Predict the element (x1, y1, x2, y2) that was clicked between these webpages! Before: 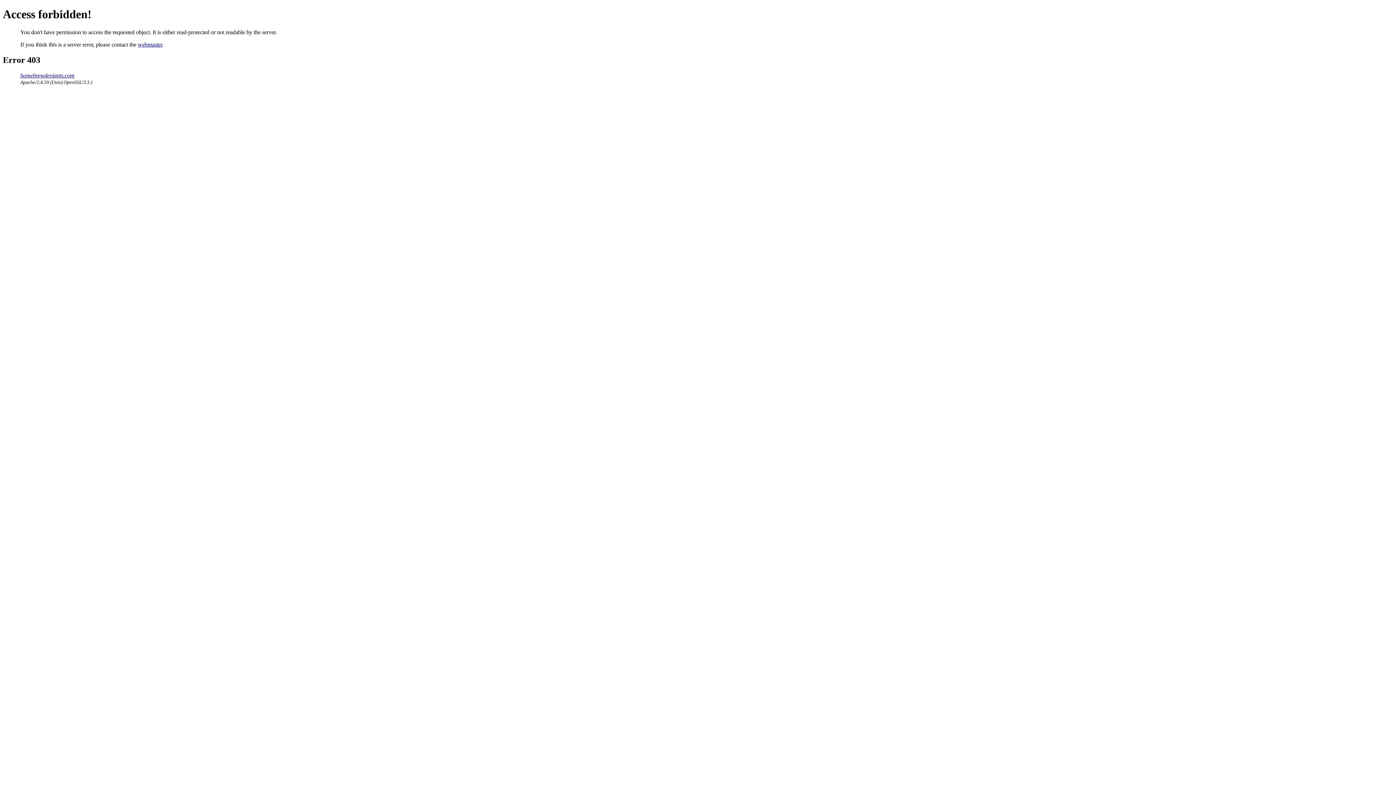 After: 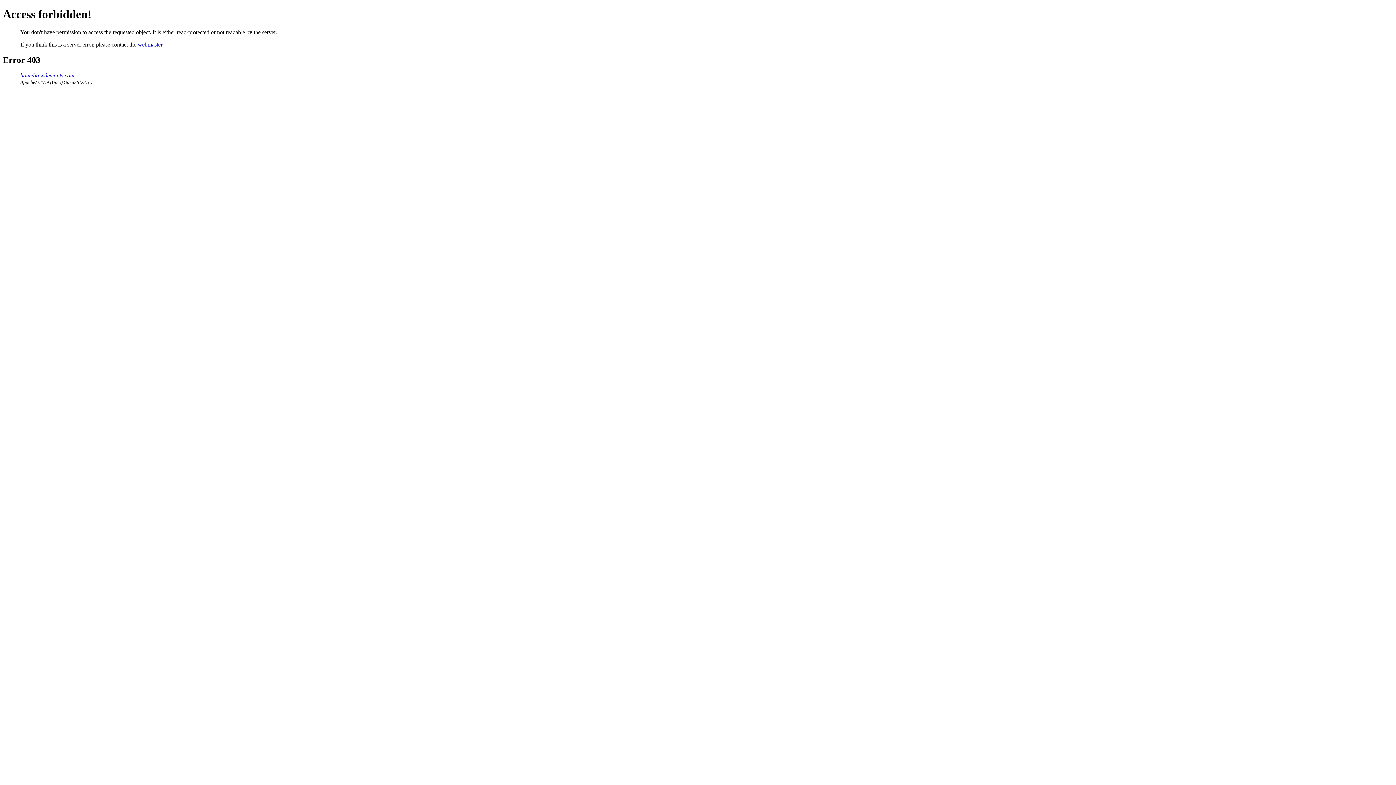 Action: label: webmaster bbox: (137, 41, 162, 47)